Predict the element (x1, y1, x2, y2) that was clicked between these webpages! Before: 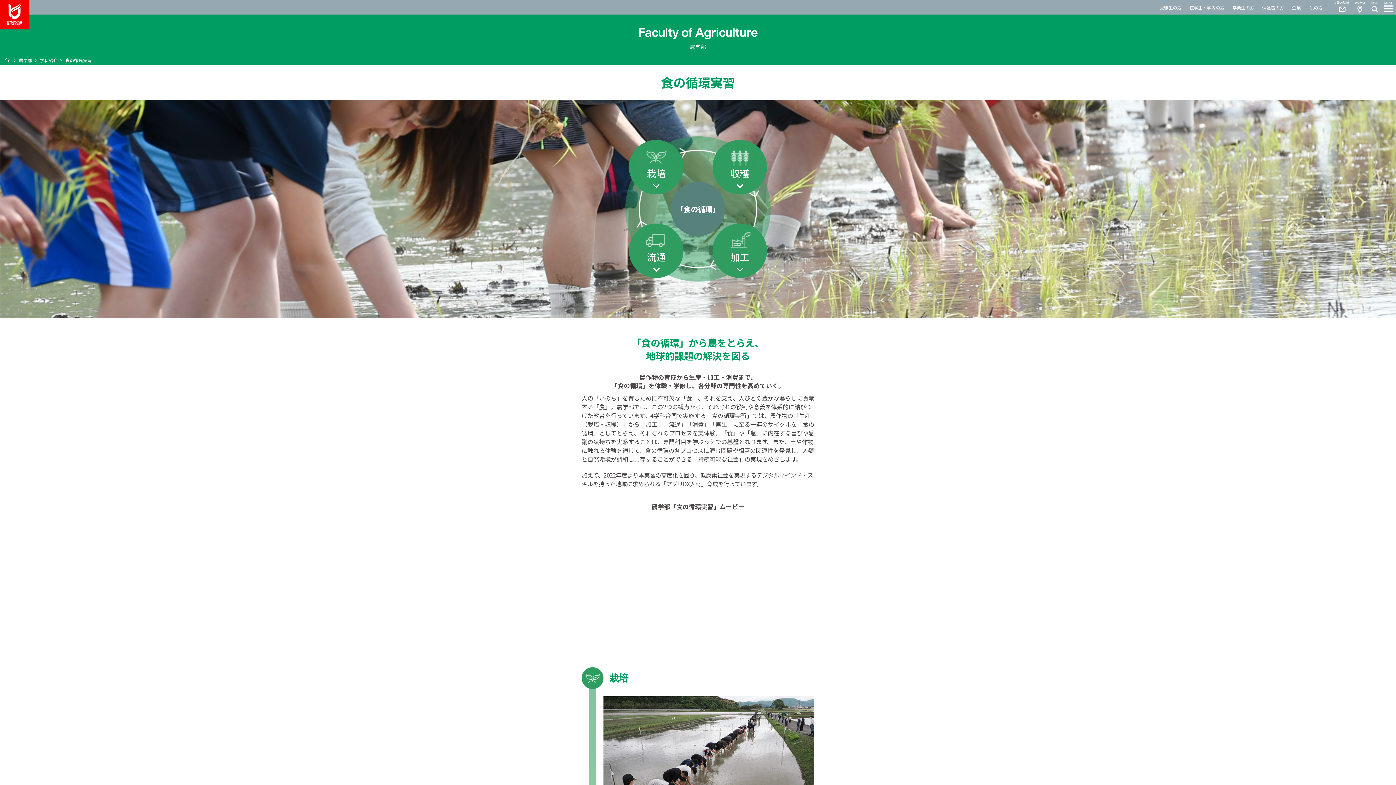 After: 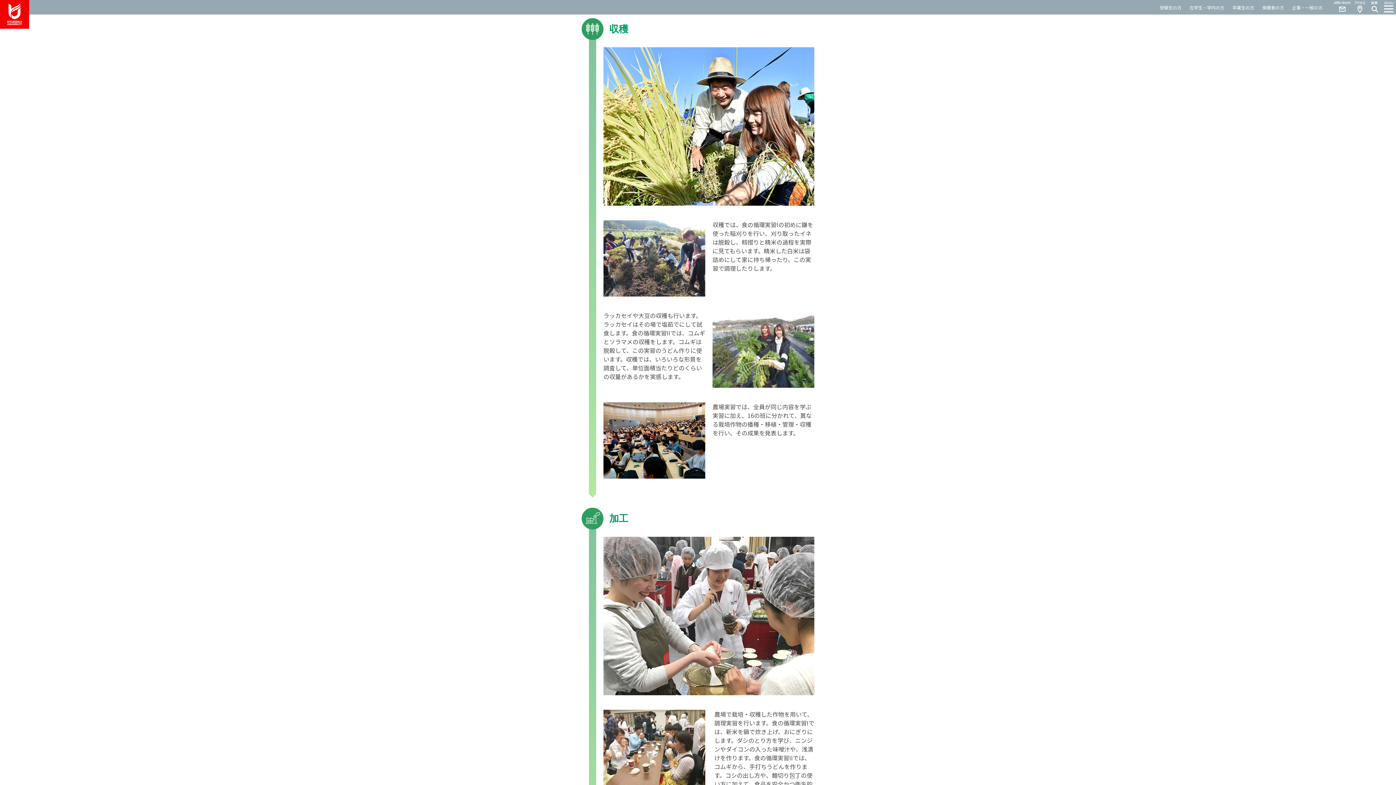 Action: label: 収穫 bbox: (712, 139, 767, 194)